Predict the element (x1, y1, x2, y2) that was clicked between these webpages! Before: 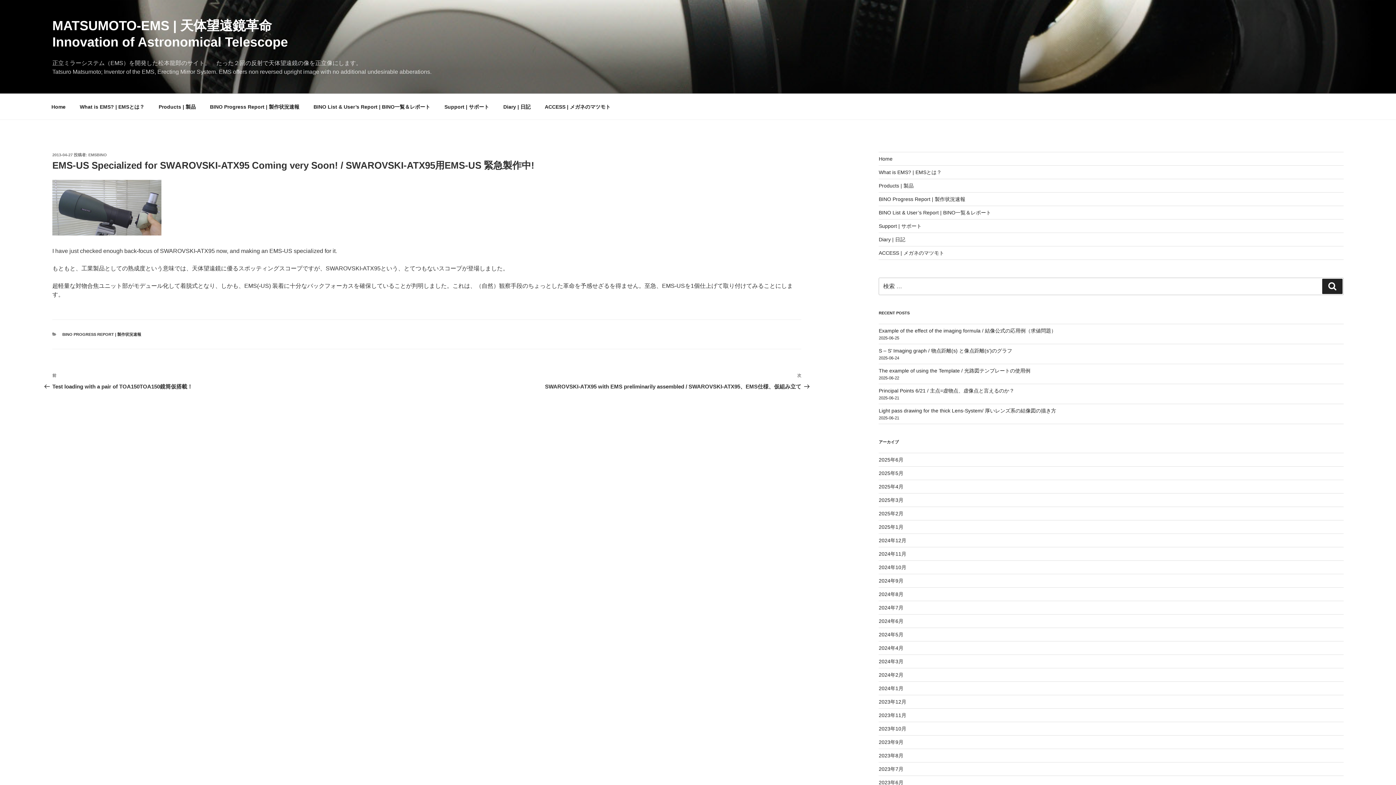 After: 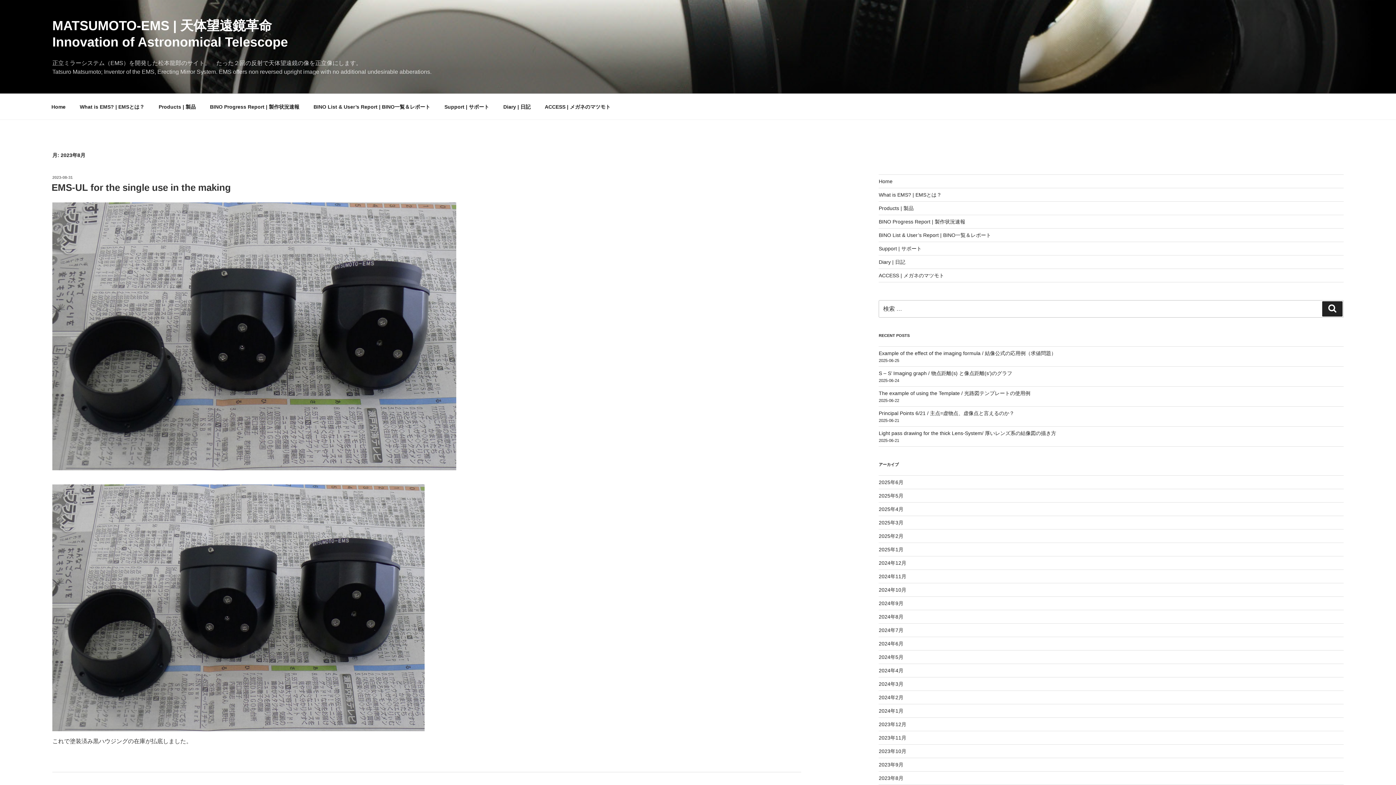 Action: label: 2023年8月 bbox: (879, 753, 903, 759)